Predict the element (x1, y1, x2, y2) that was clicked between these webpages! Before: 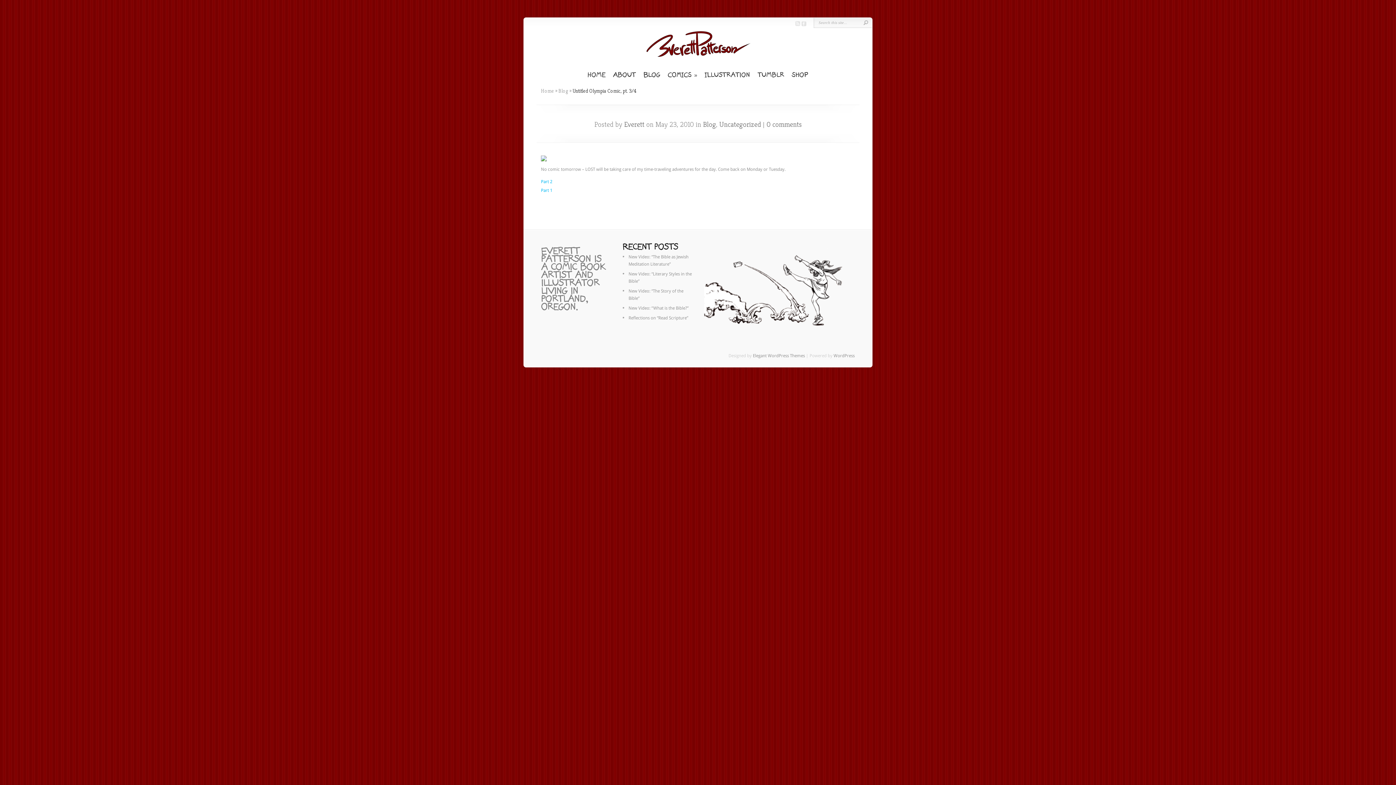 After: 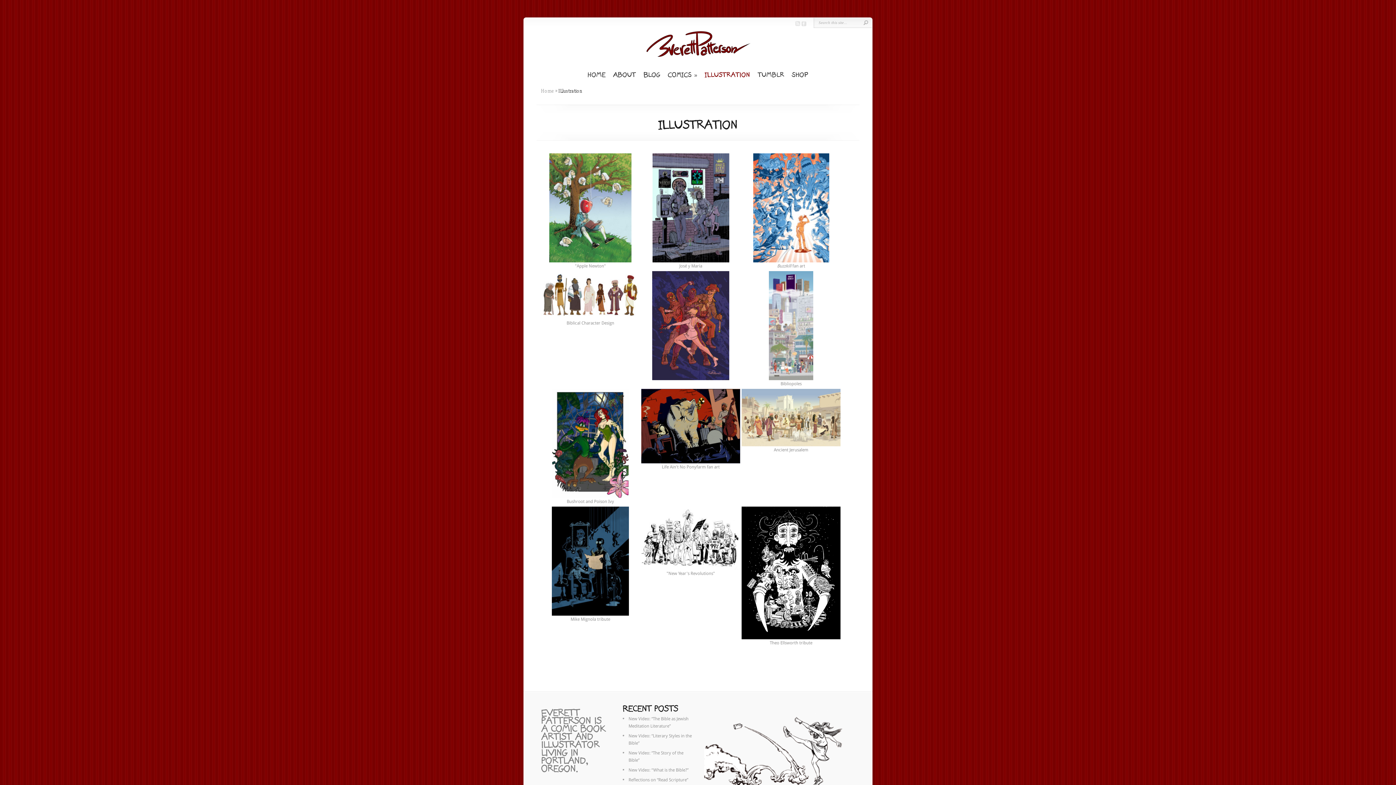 Action: label: ILlustration bbox: (704, 70, 750, 77)